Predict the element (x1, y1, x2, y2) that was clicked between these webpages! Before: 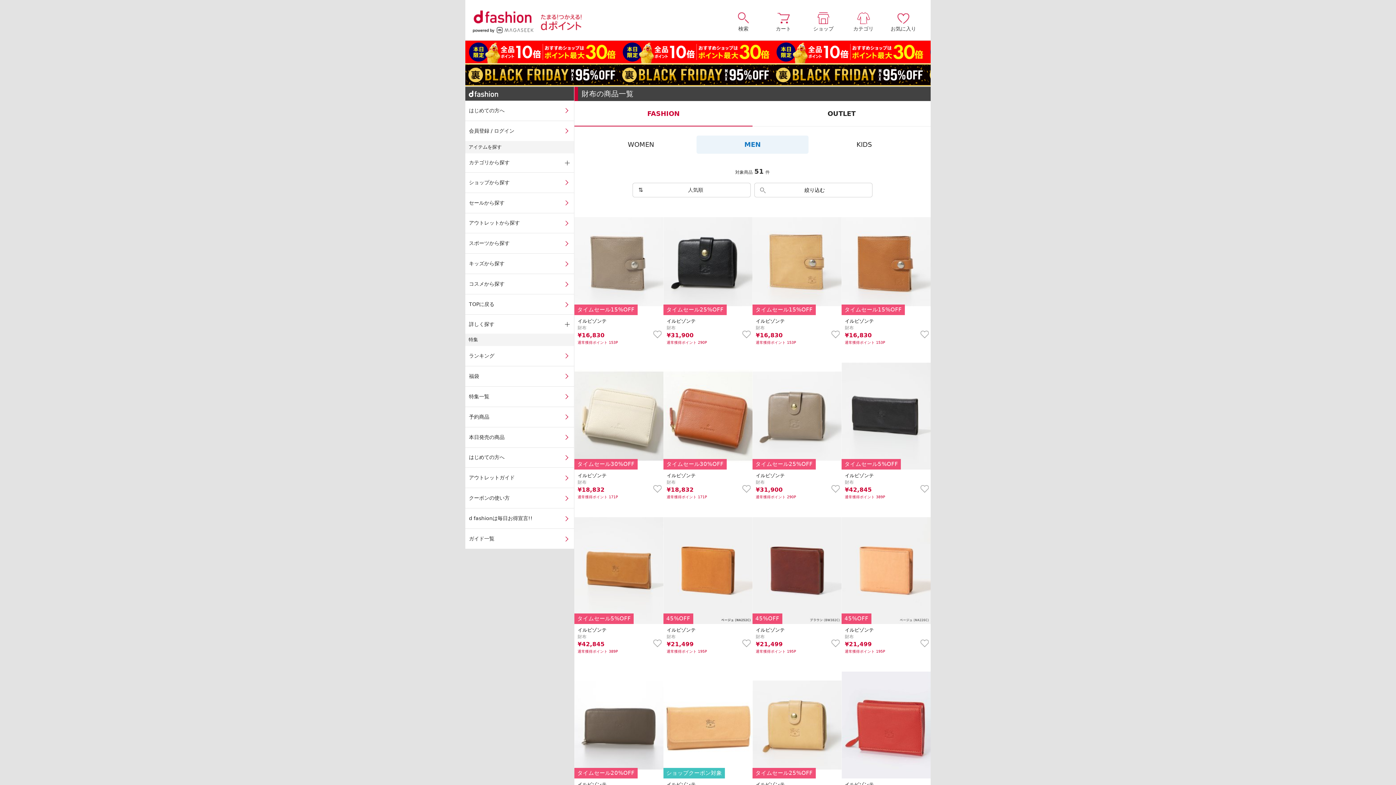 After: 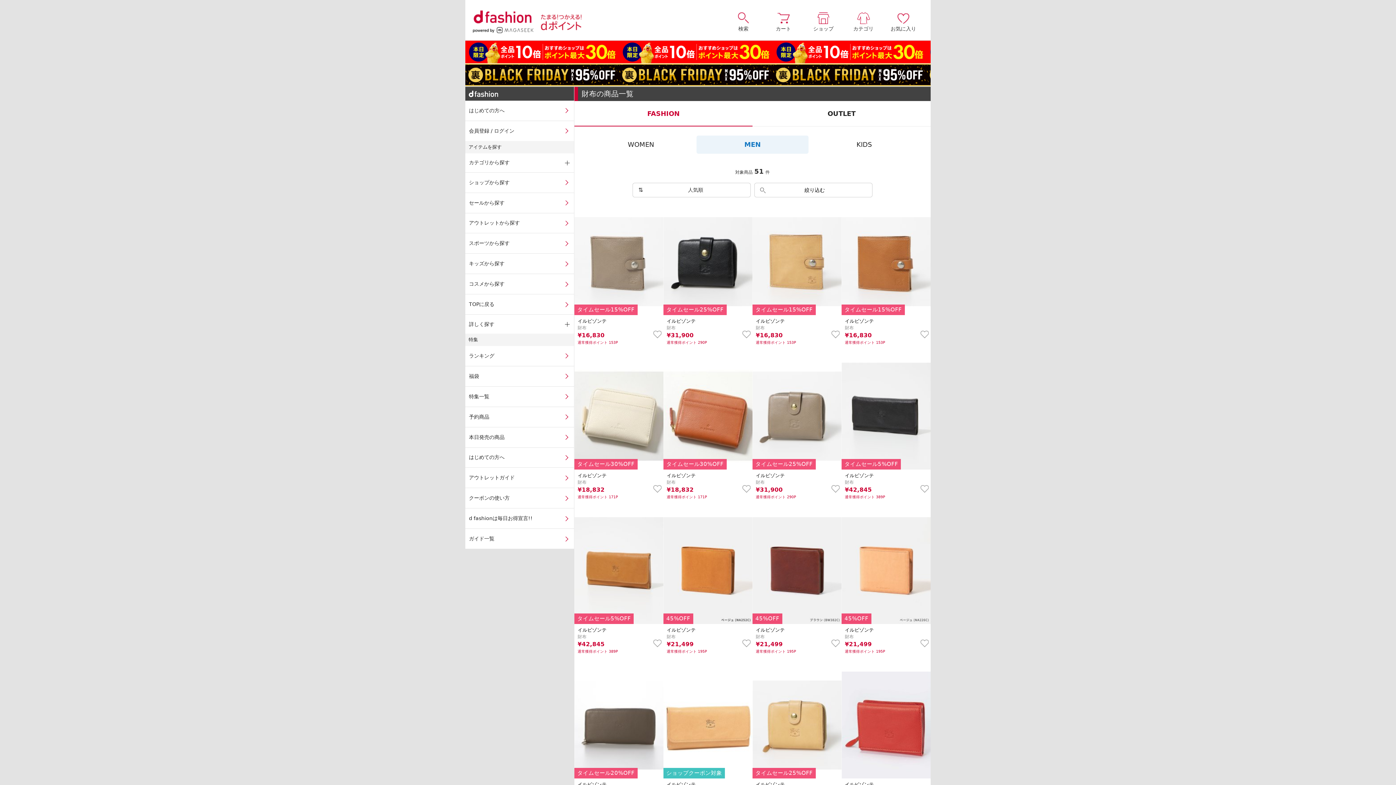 Action: bbox: (696, 135, 808, 153) label: MEN